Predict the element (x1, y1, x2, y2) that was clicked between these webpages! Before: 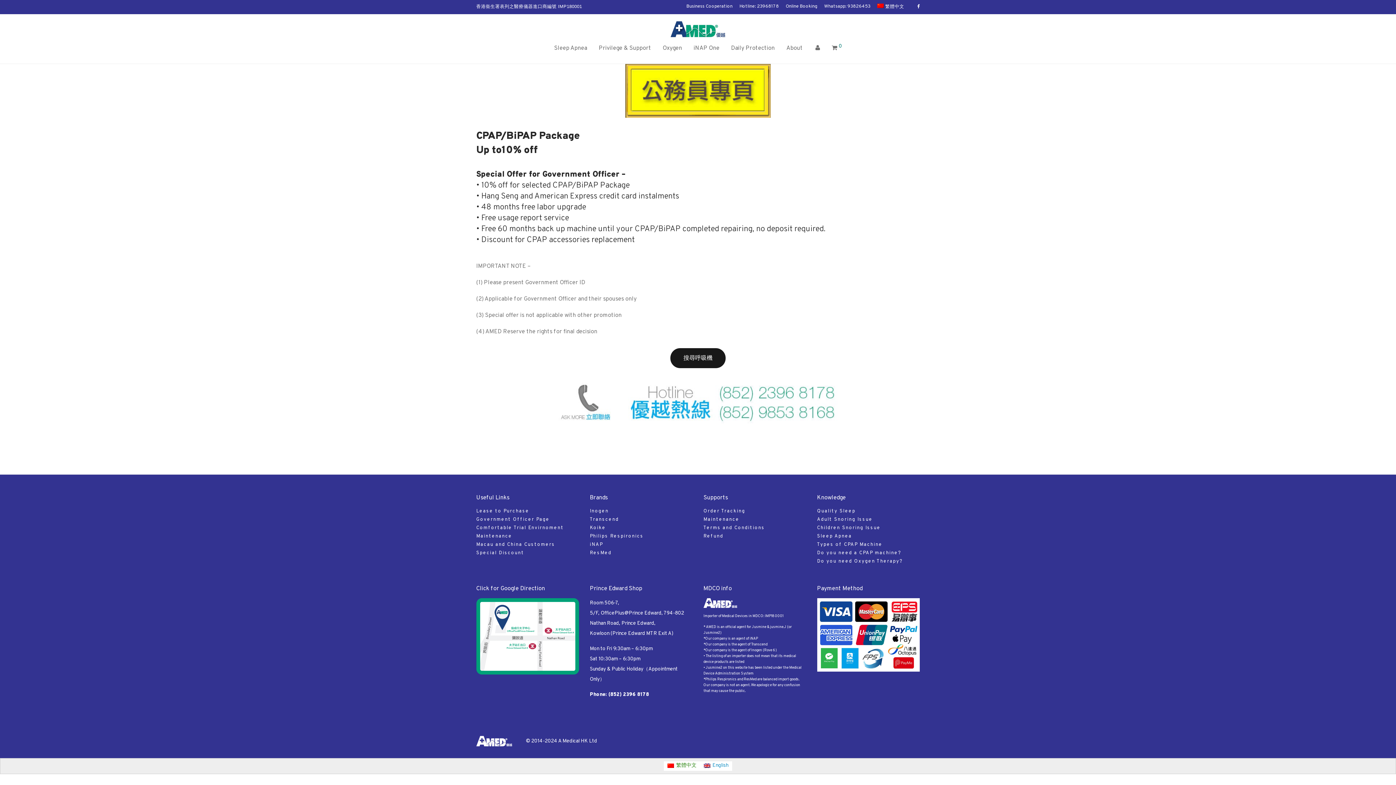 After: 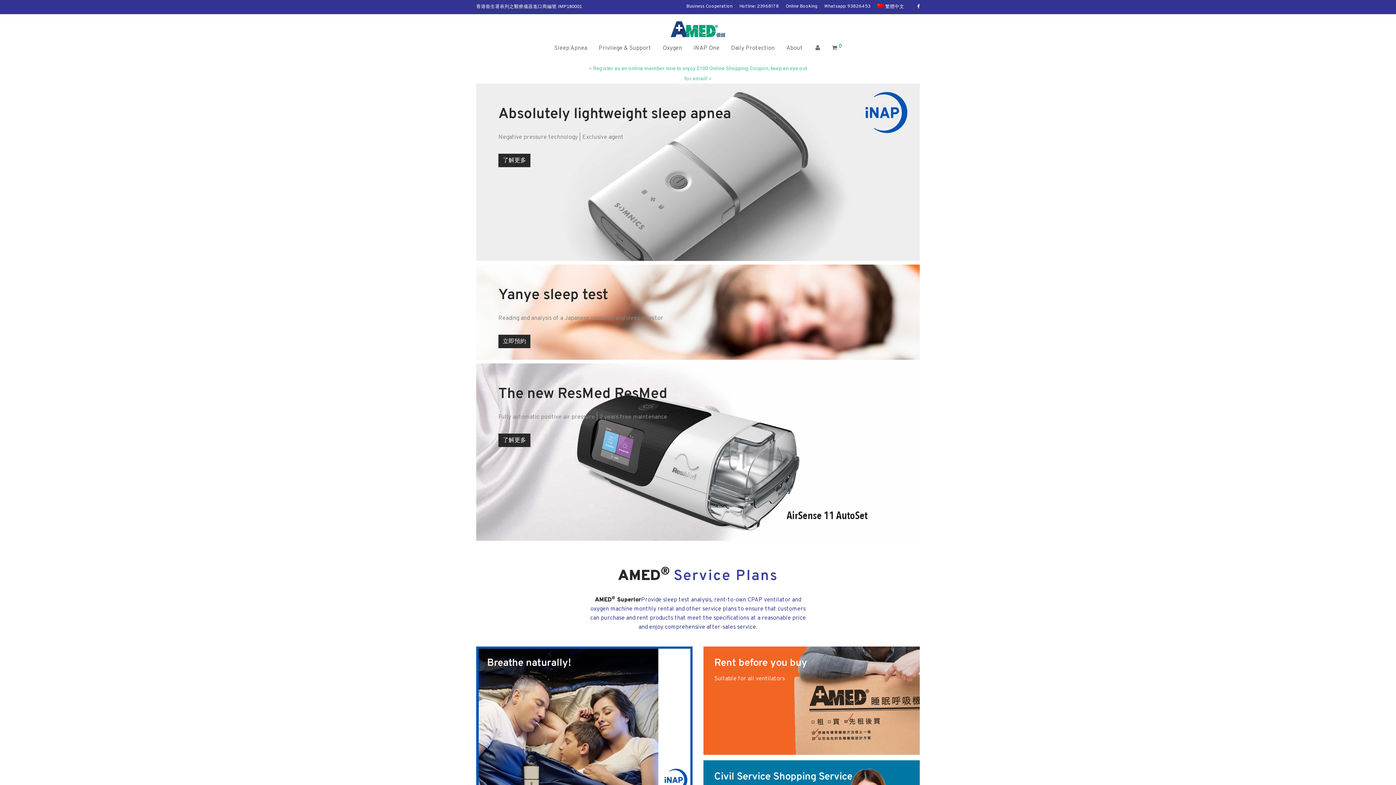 Action: bbox: (668, 20, 727, 38)